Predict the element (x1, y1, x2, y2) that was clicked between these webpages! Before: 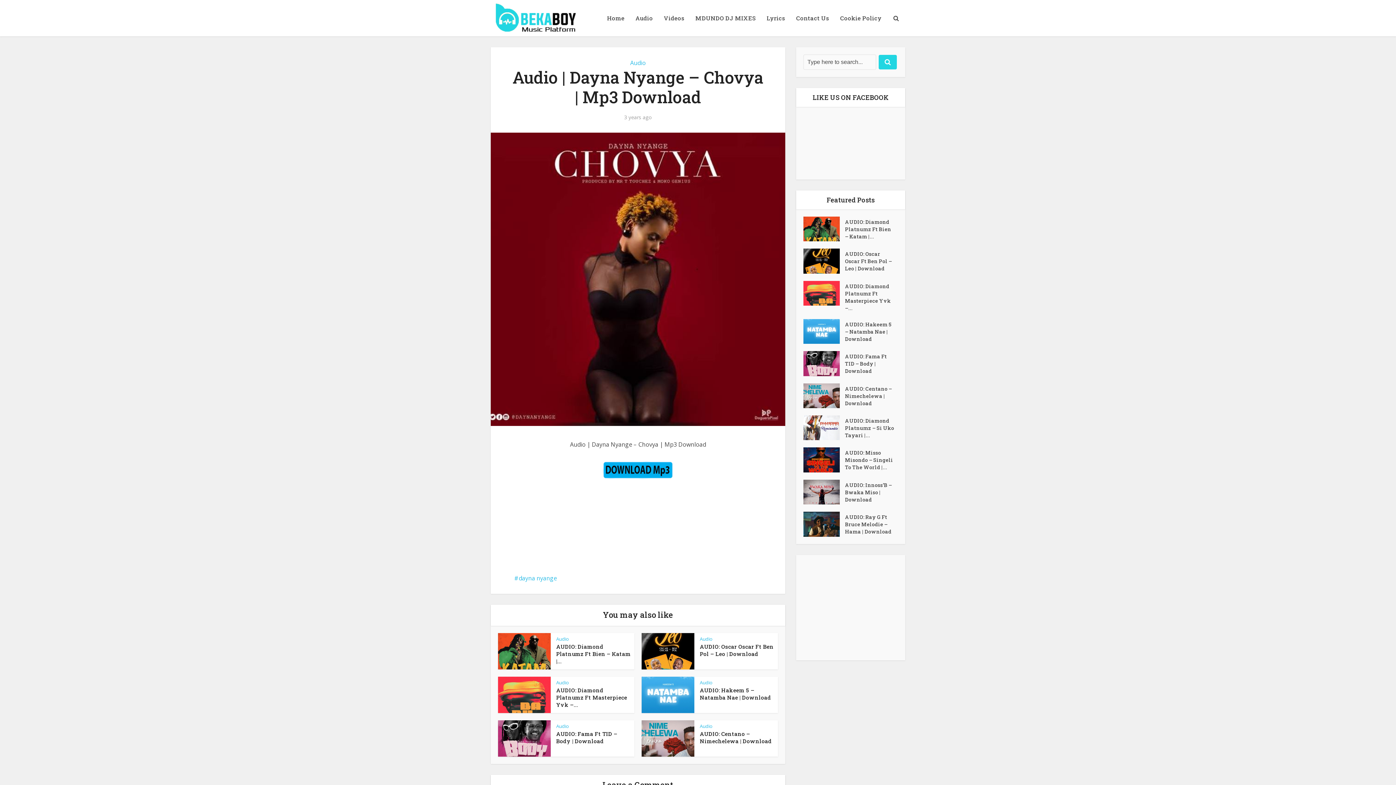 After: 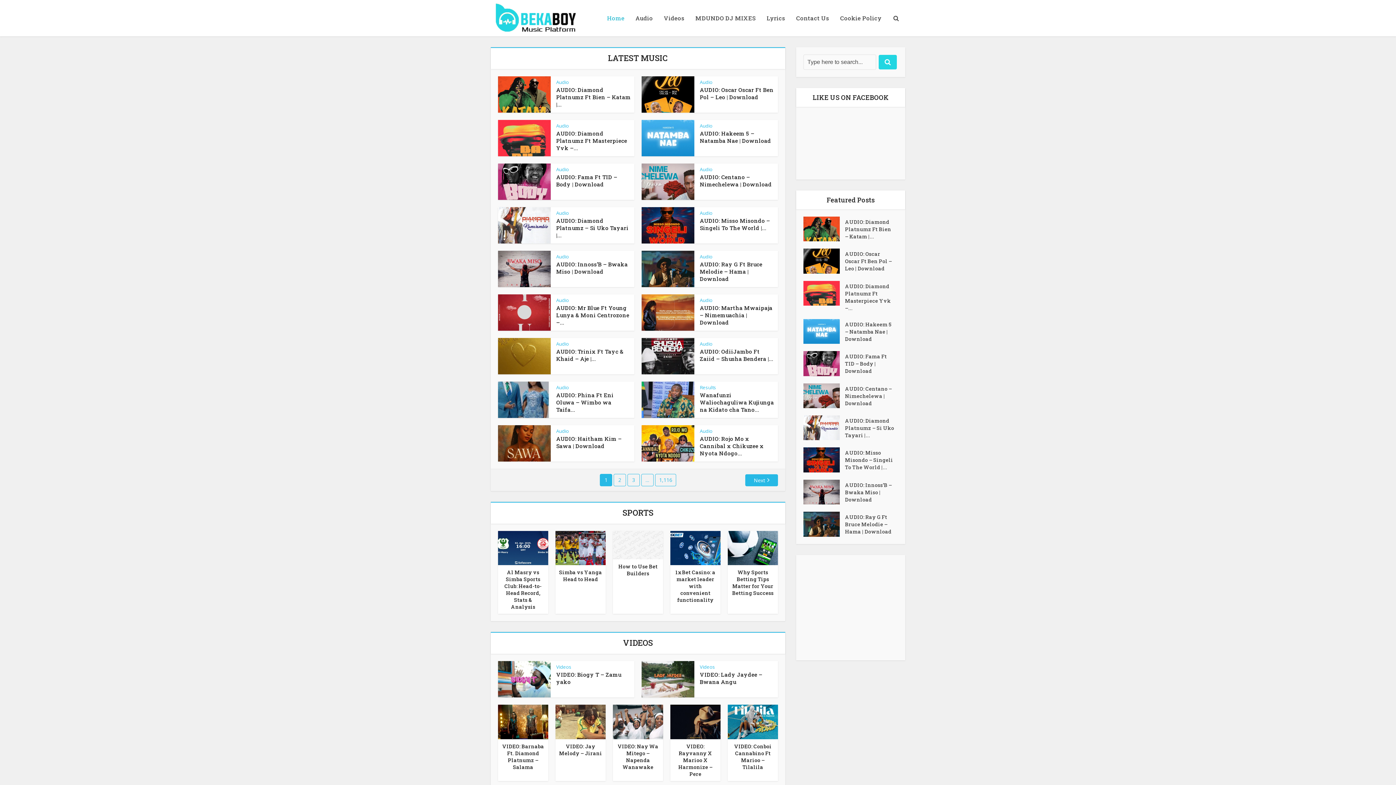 Action: bbox: (490, 1, 578, 34)